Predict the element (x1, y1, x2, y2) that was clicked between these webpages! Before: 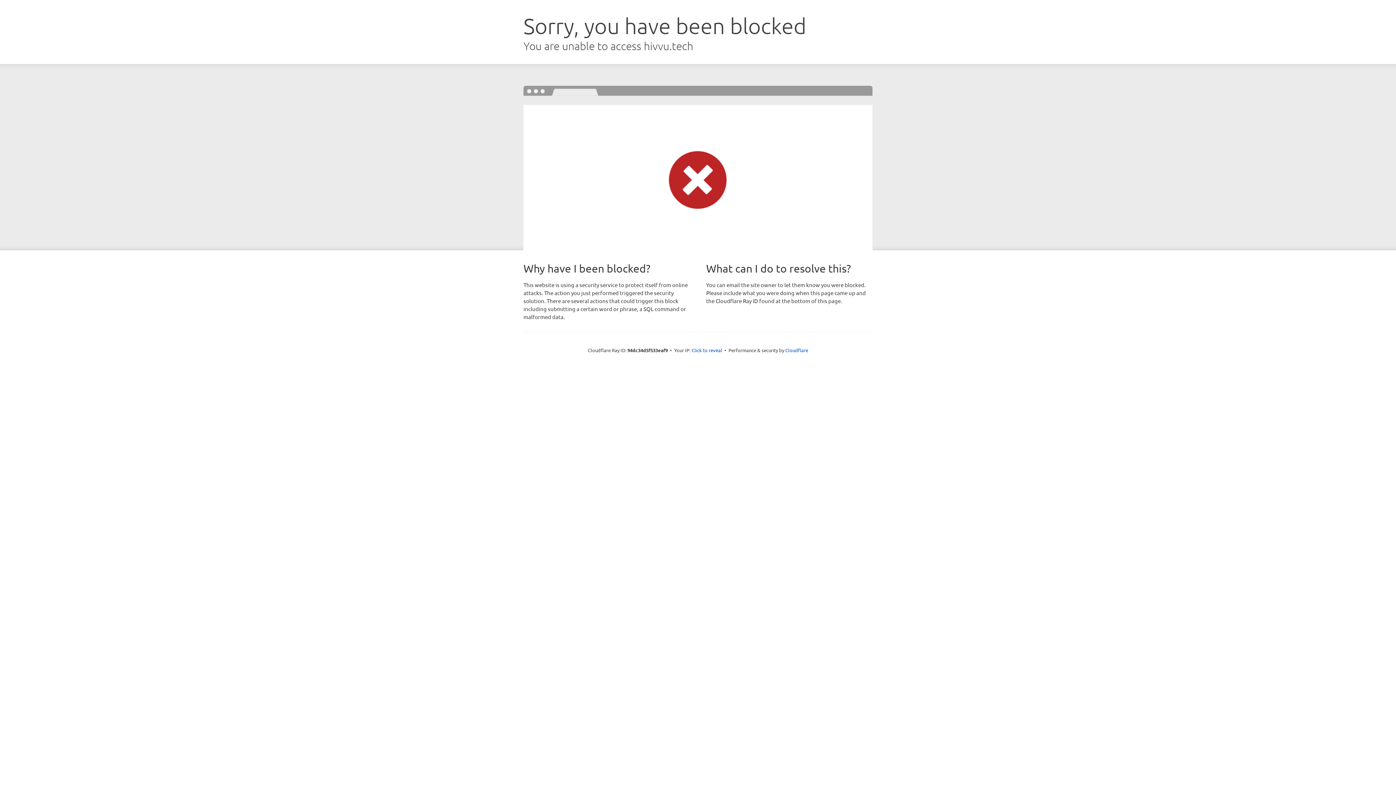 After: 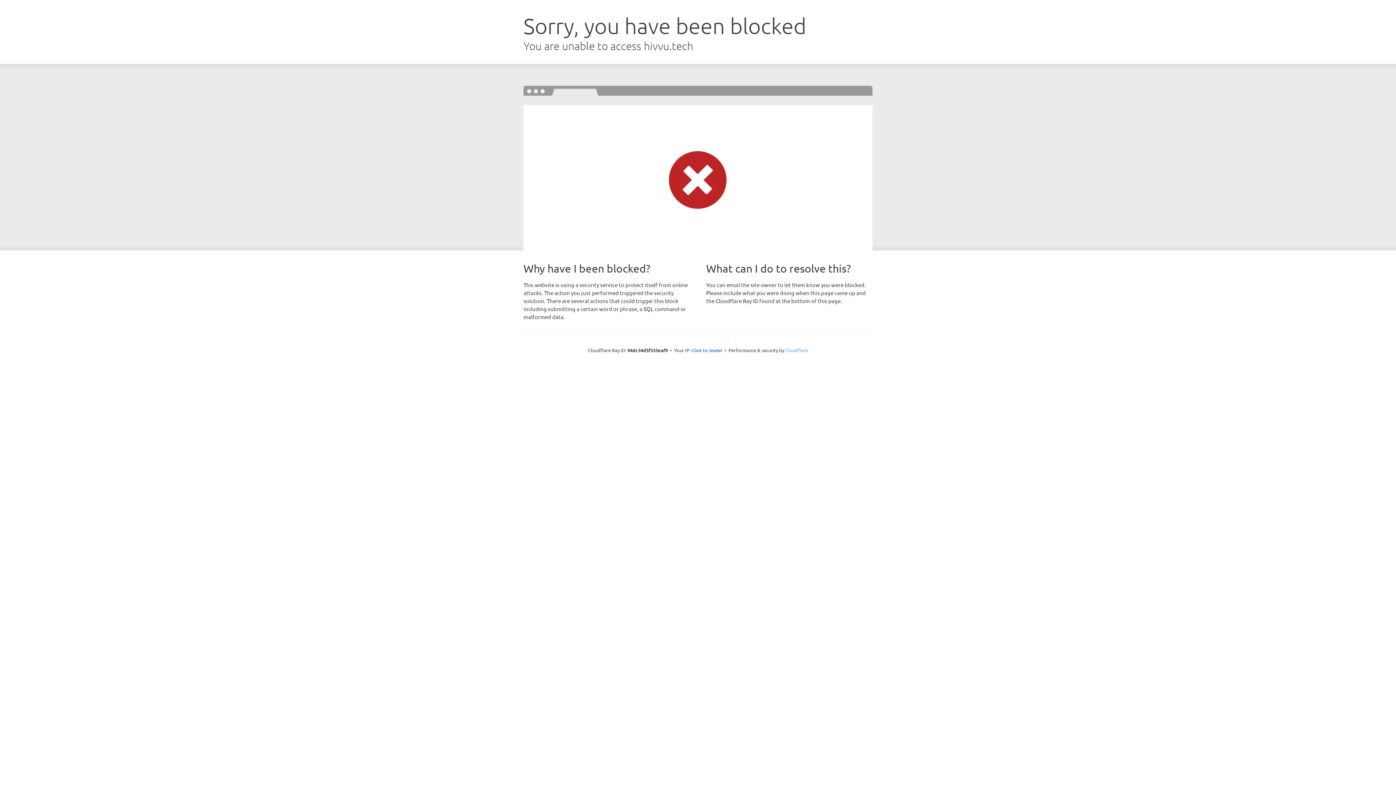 Action: label: Cloudflare bbox: (785, 347, 808, 353)